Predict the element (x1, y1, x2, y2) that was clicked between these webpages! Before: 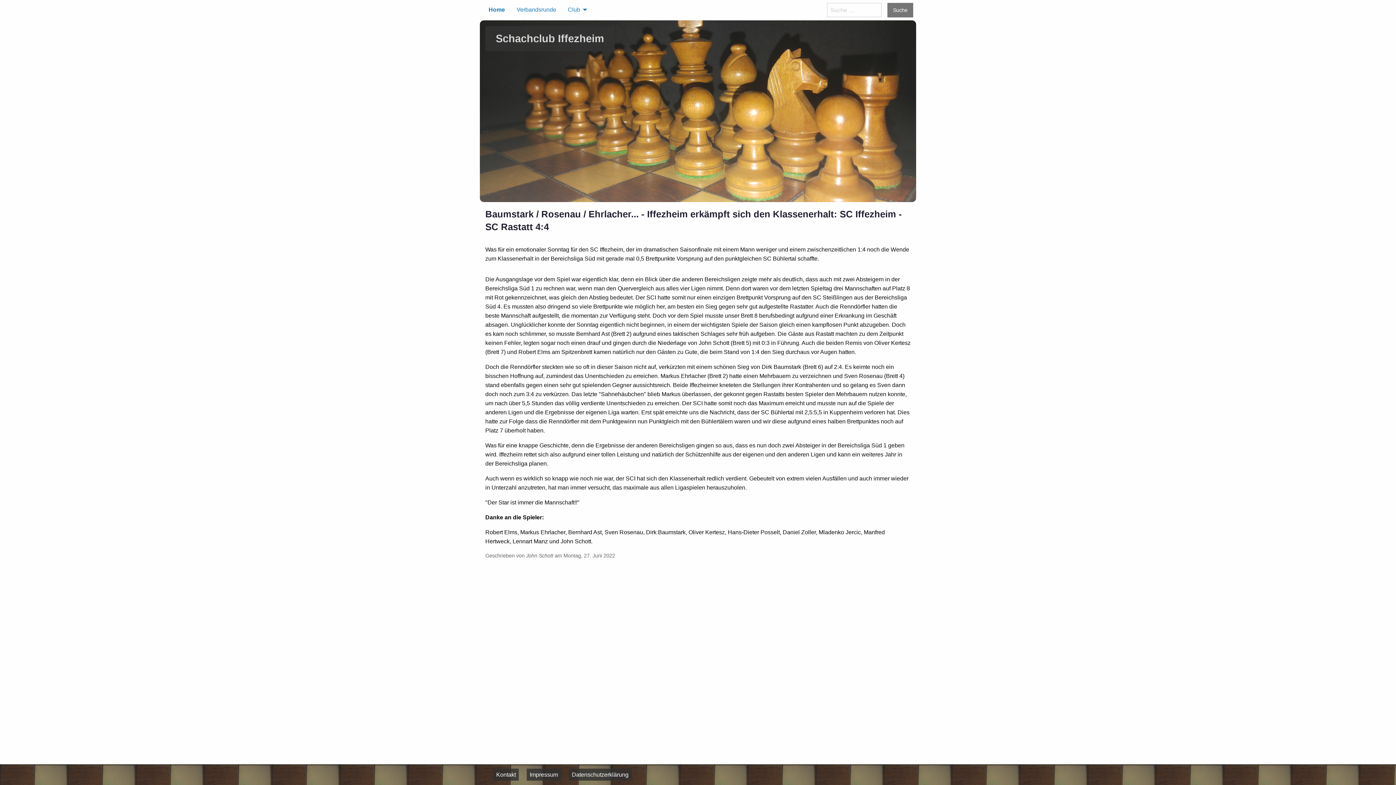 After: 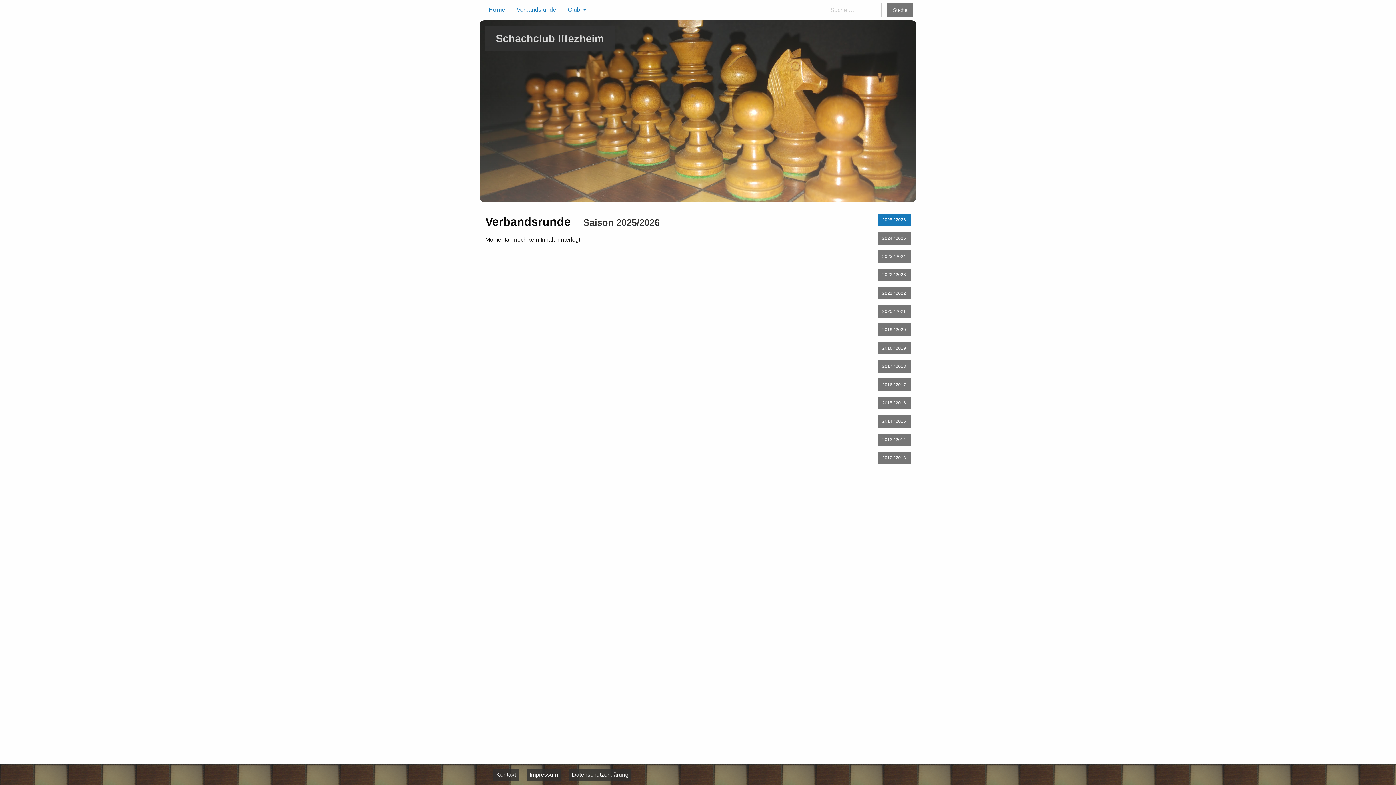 Action: bbox: (510, 2, 562, 16) label: Verbandsrunde